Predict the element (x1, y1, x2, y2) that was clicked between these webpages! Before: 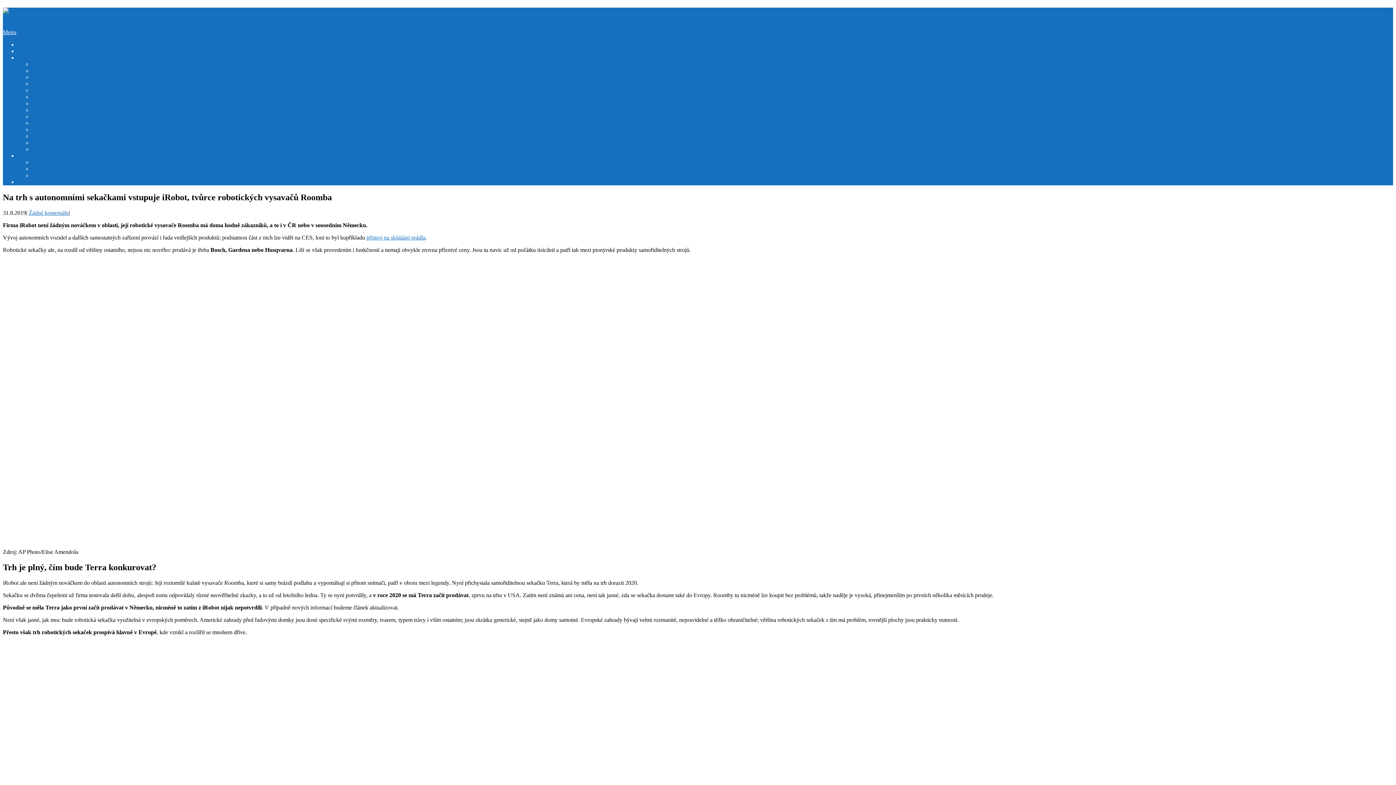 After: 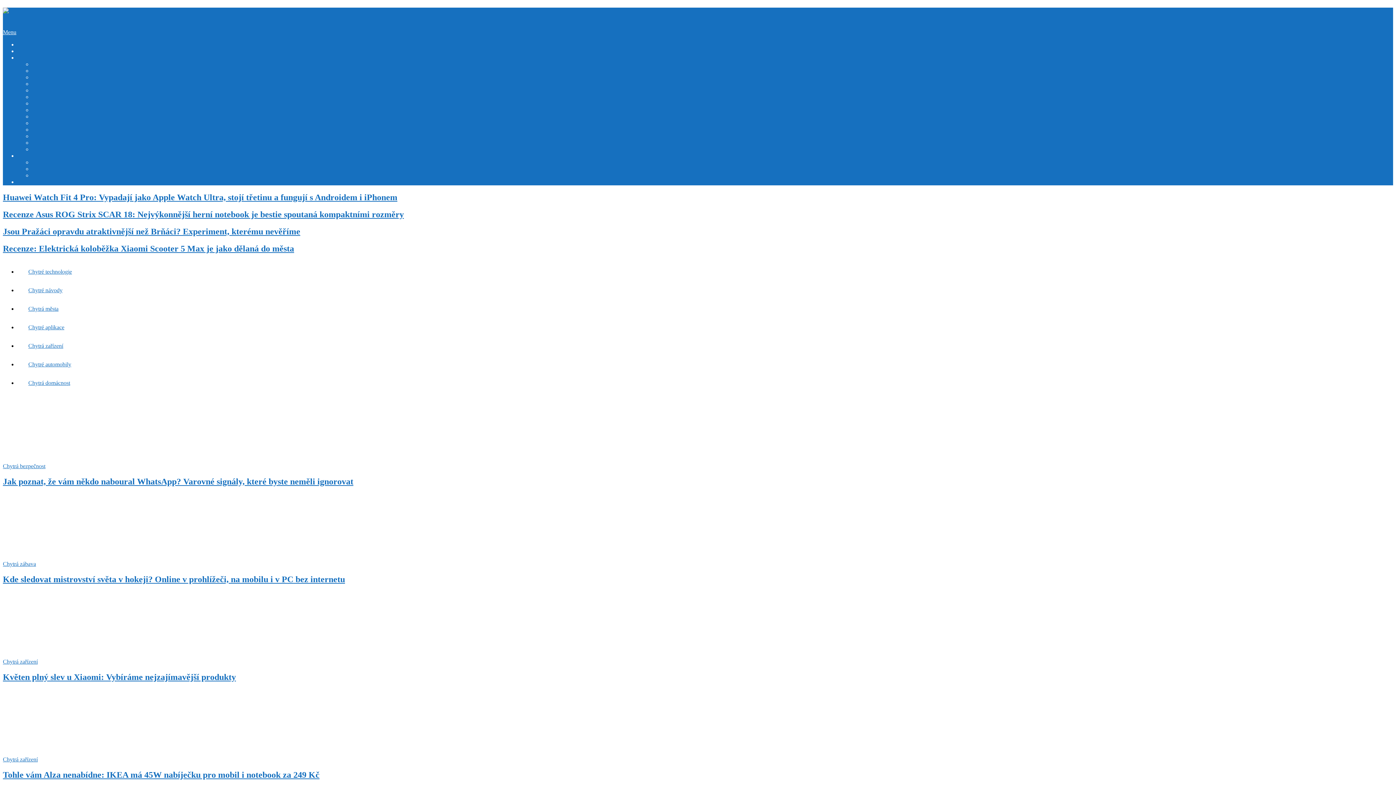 Action: bbox: (2, 7, 62, 20)